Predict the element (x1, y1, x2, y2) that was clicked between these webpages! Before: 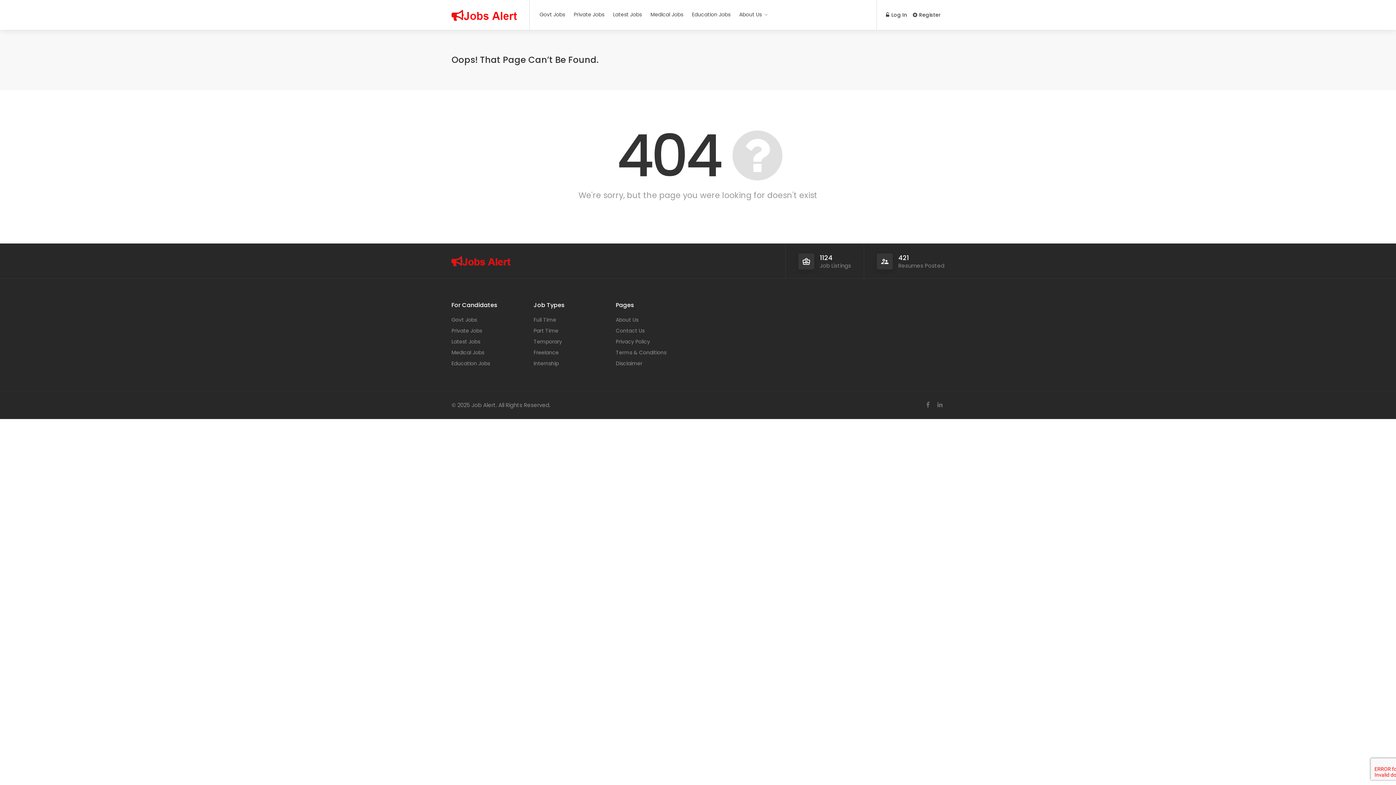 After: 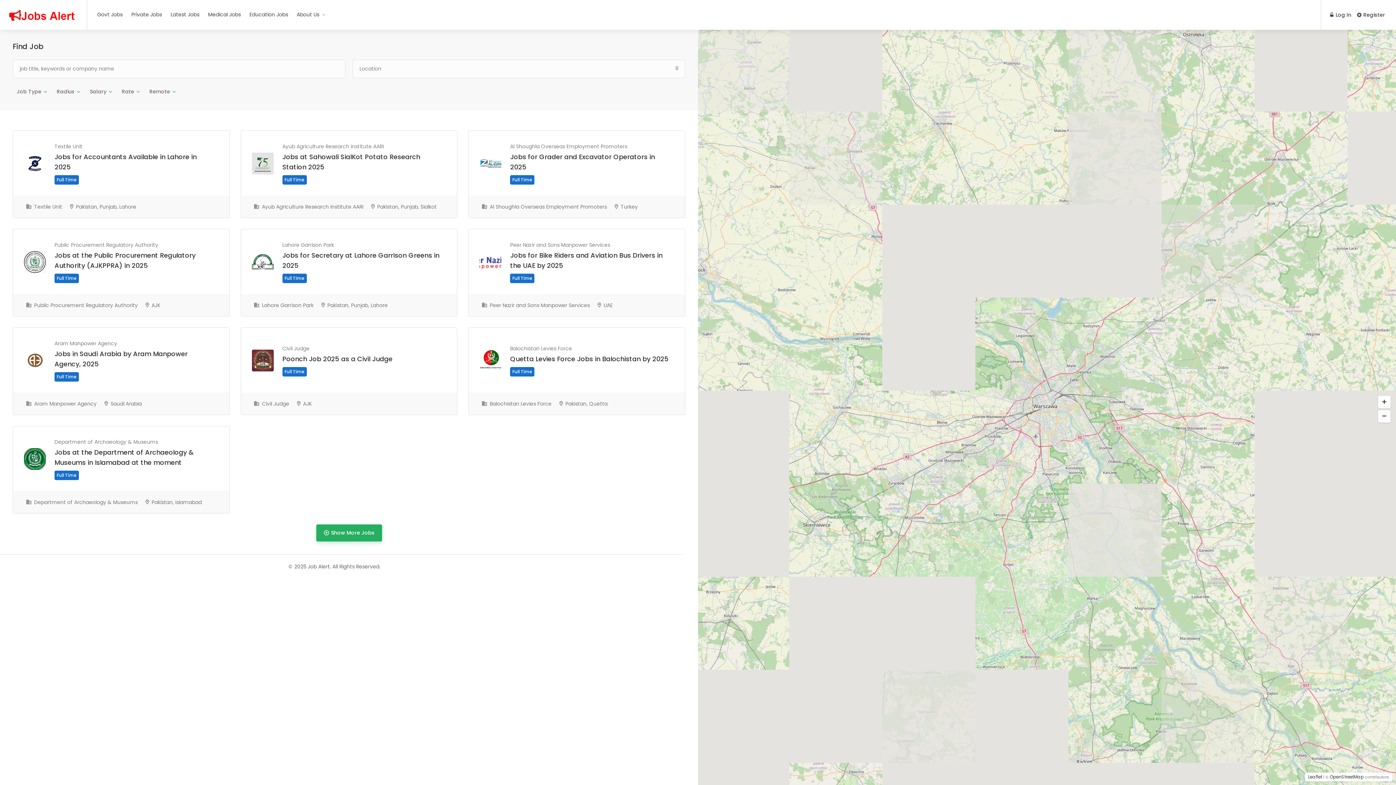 Action: label: Latest Jobs bbox: (609, 8, 645, 21)